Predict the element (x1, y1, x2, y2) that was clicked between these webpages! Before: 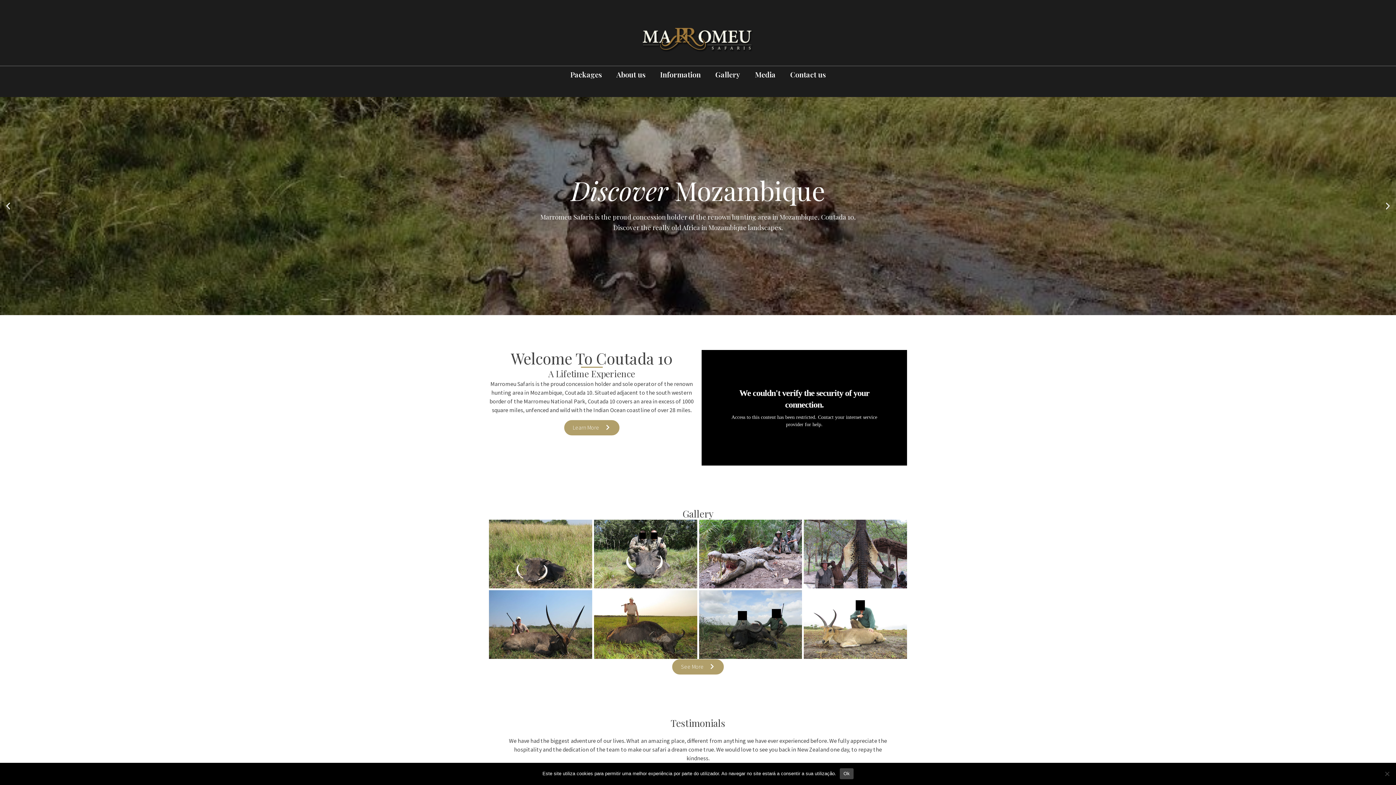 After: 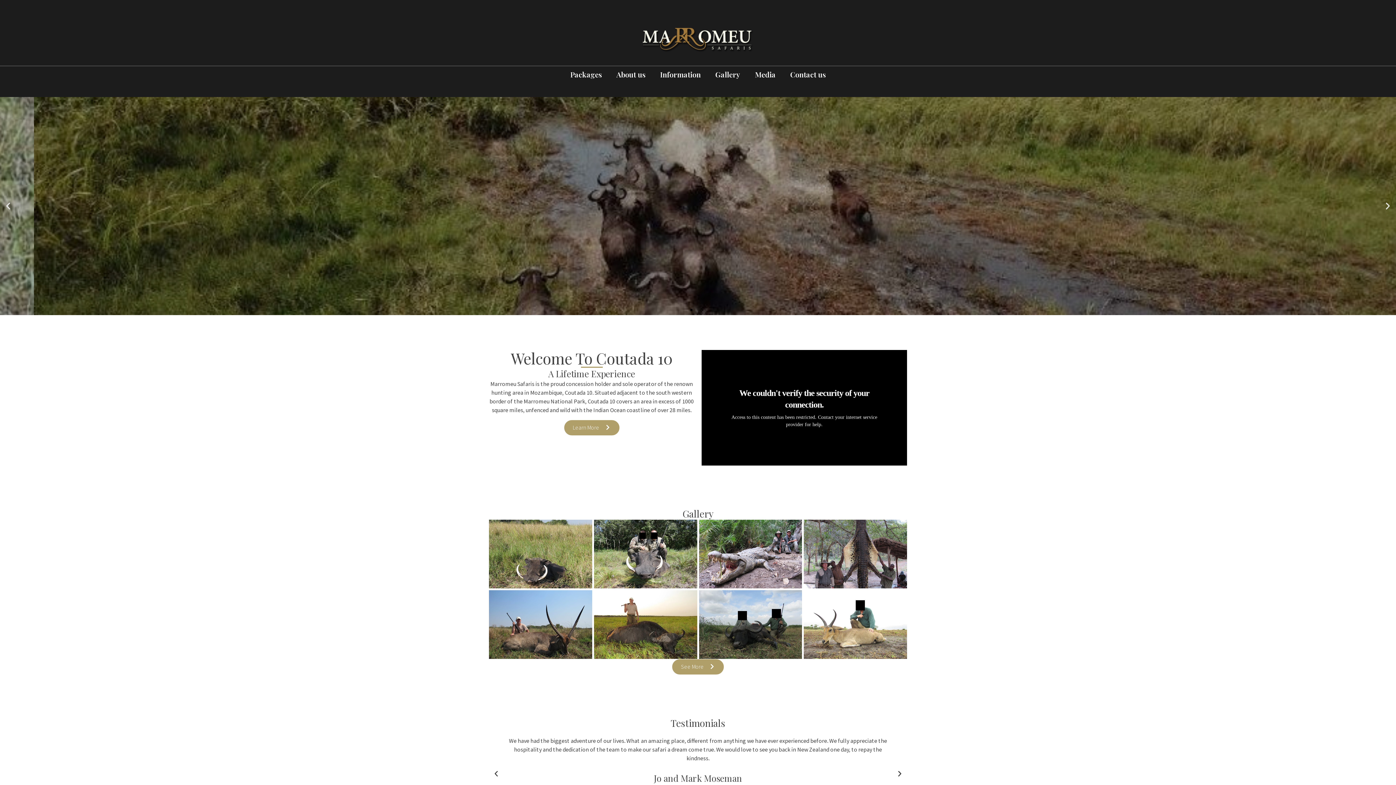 Action: label: Ok bbox: (840, 768, 853, 779)